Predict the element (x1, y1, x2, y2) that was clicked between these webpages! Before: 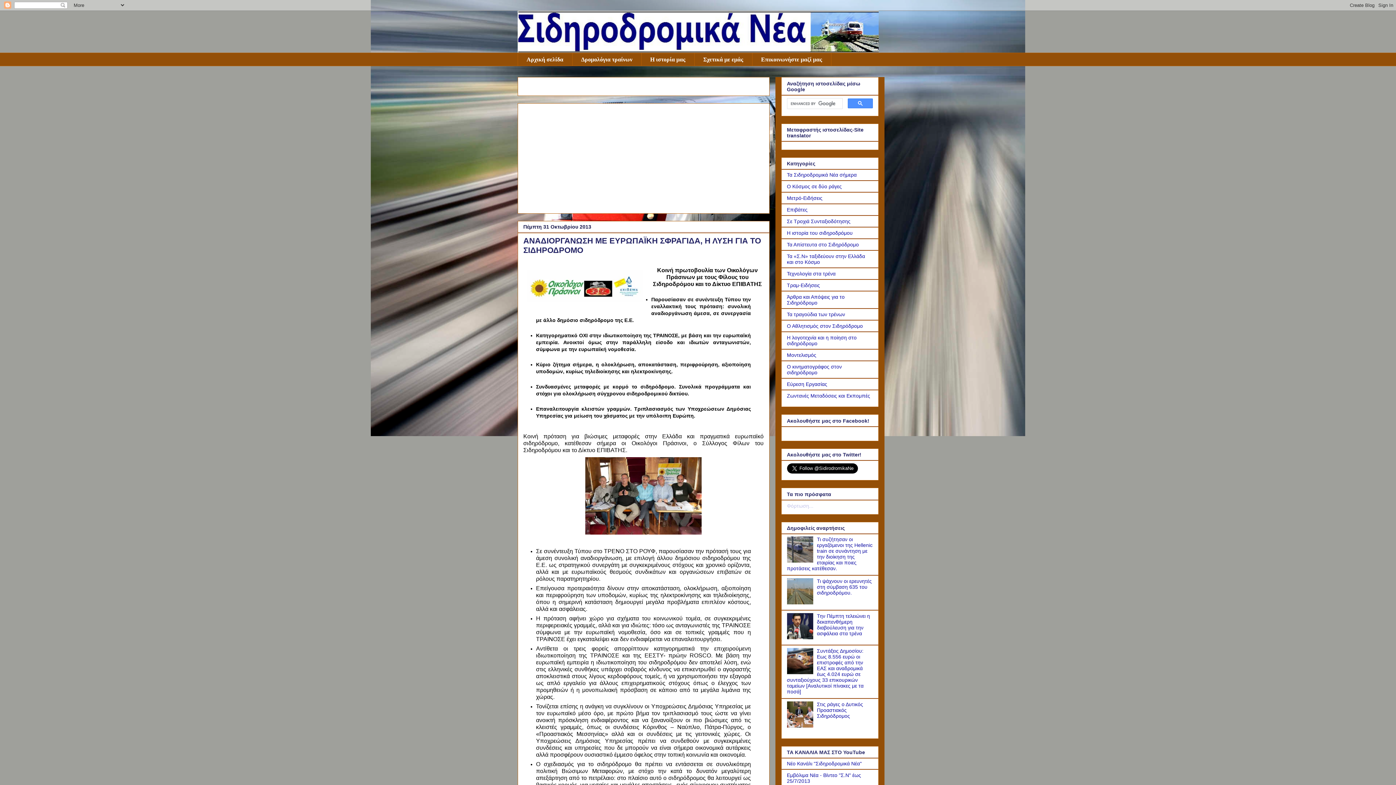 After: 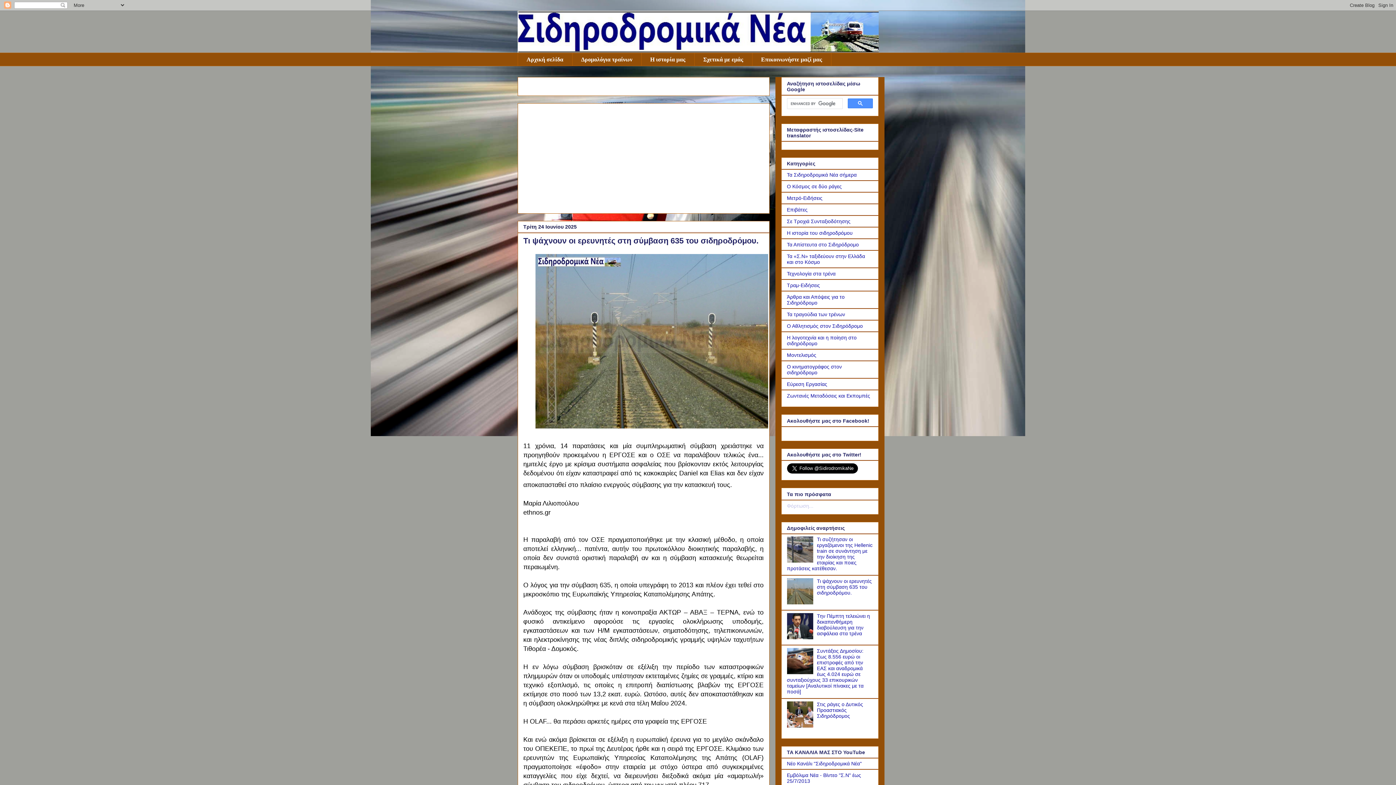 Action: bbox: (817, 578, 872, 595) label: Τι ψάχνουν οι ερευνητές στη σύμβαση 635 του σιδηροδρόμου.